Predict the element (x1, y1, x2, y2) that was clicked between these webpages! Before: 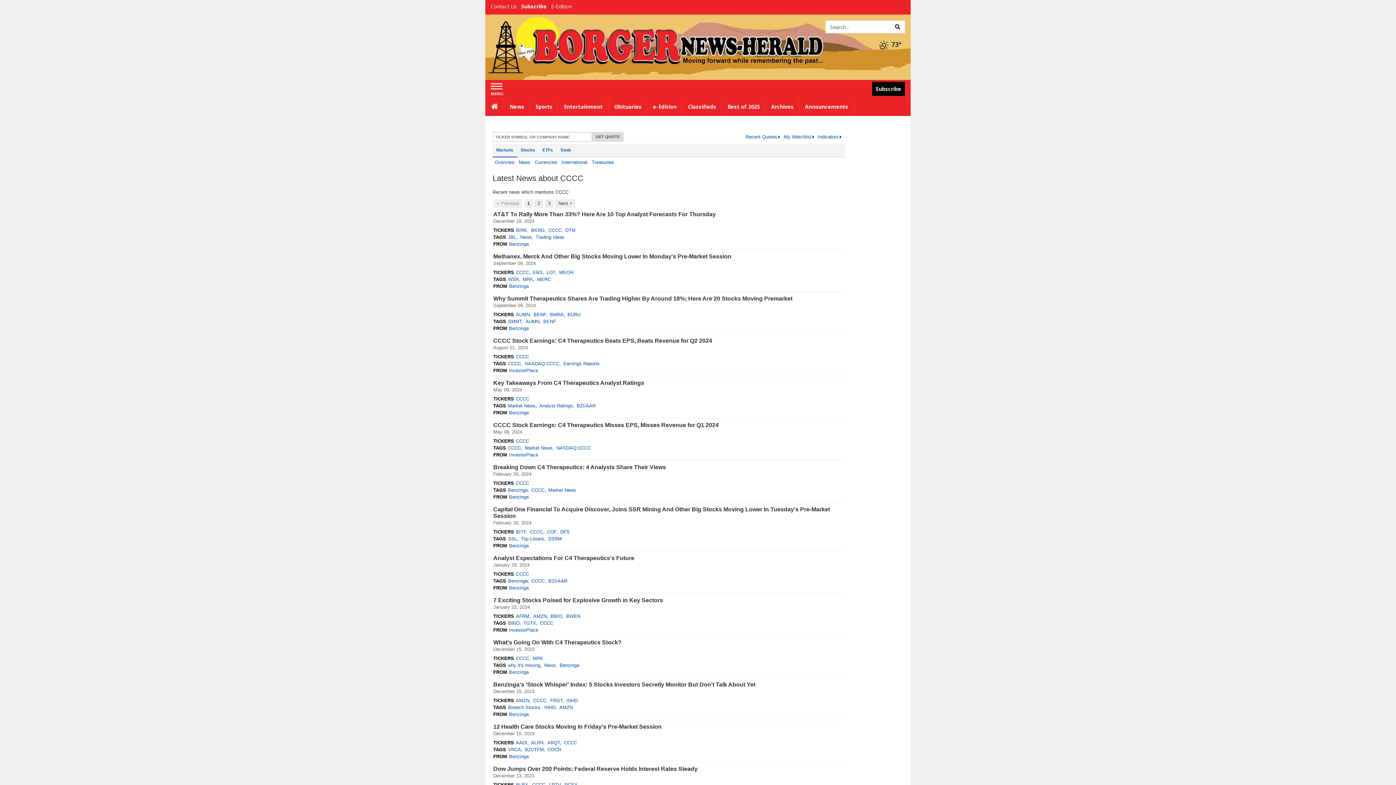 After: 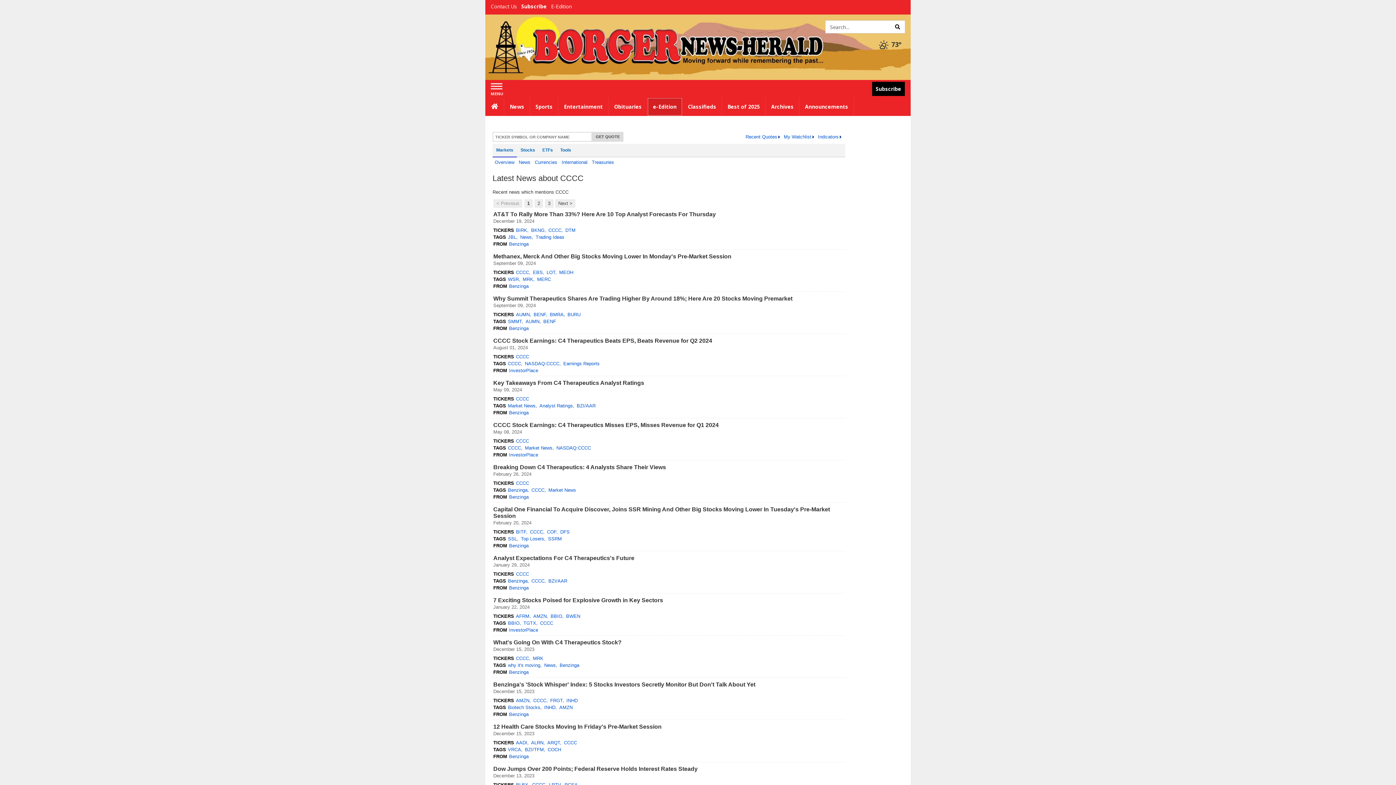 Action: label: e-Edition bbox: (647, 97, 682, 116)